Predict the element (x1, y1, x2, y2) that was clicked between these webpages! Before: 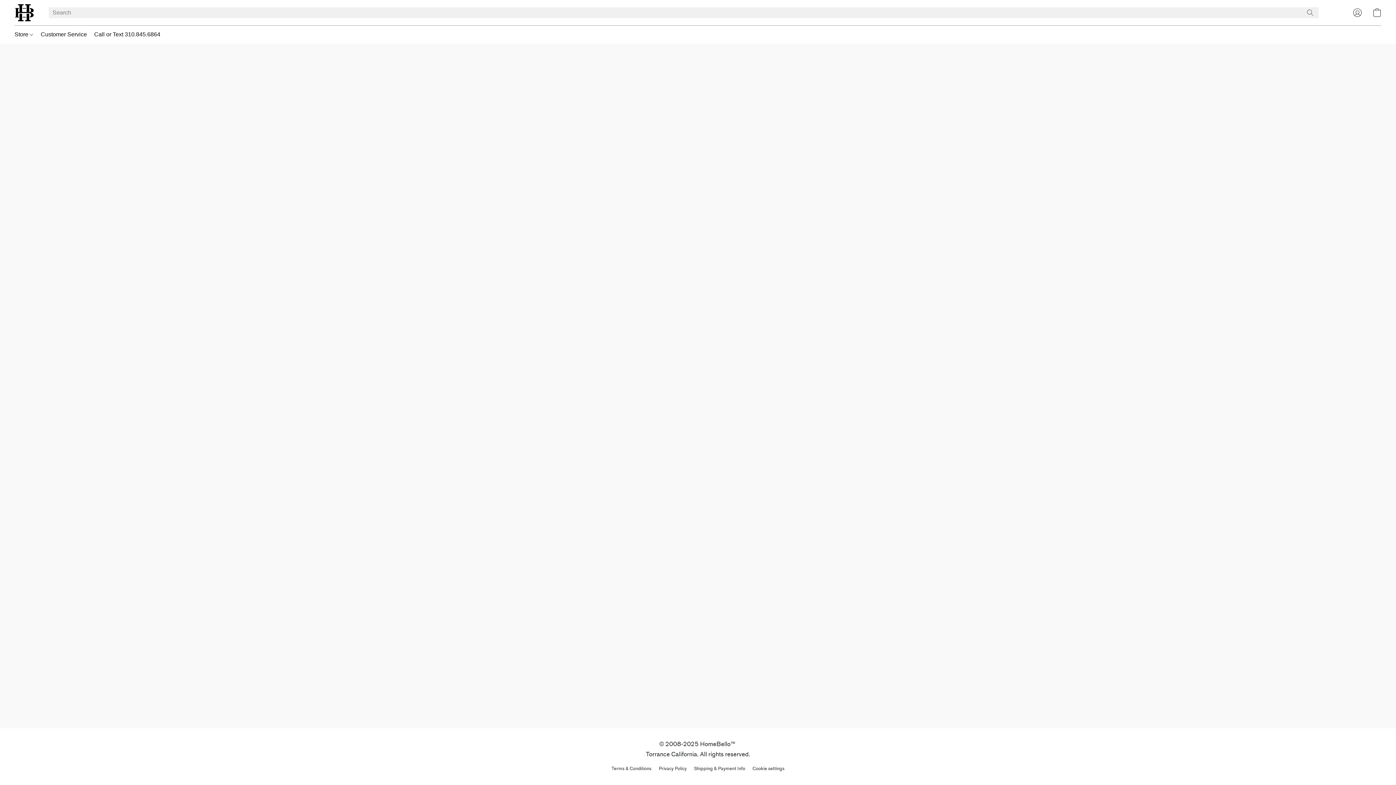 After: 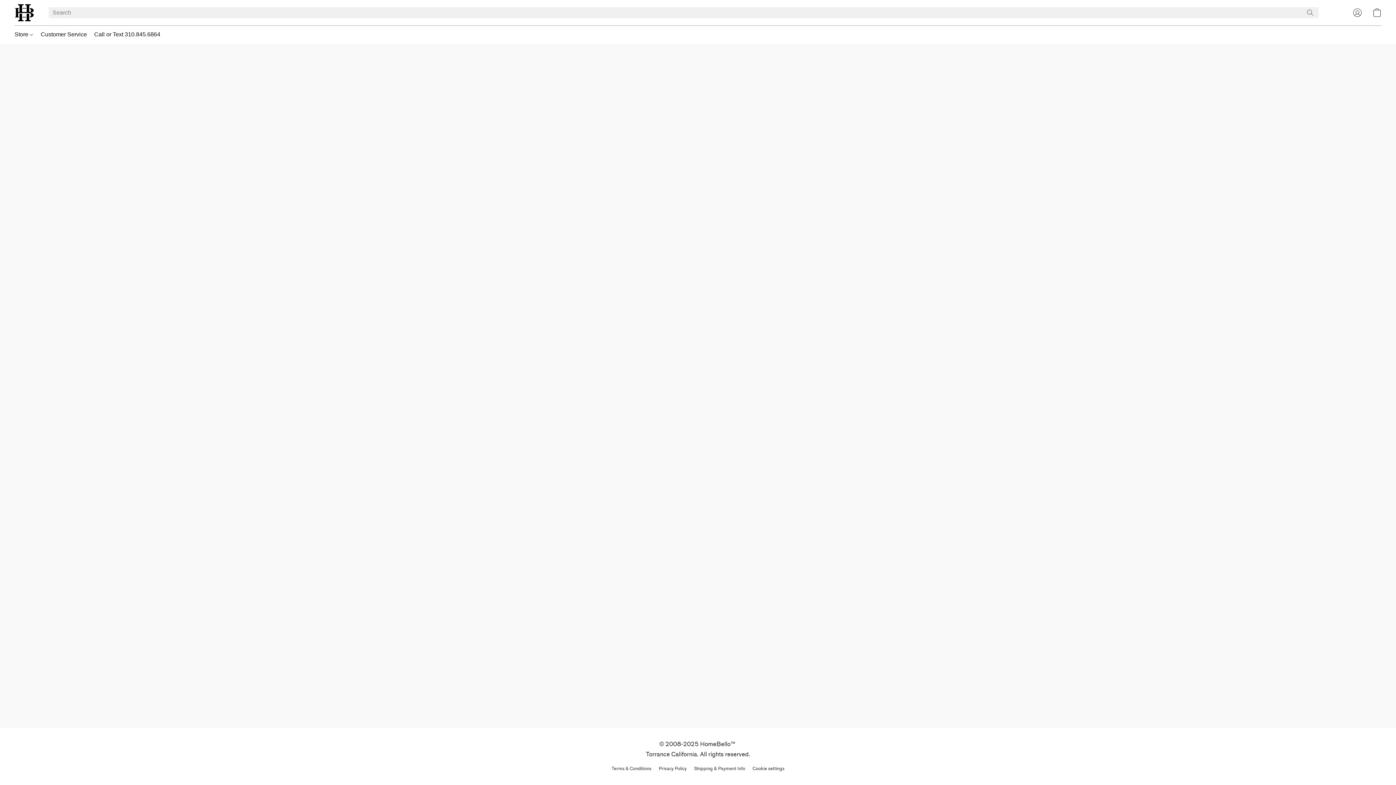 Action: bbox: (694, 765, 745, 772) label: Shipping & Payment Info